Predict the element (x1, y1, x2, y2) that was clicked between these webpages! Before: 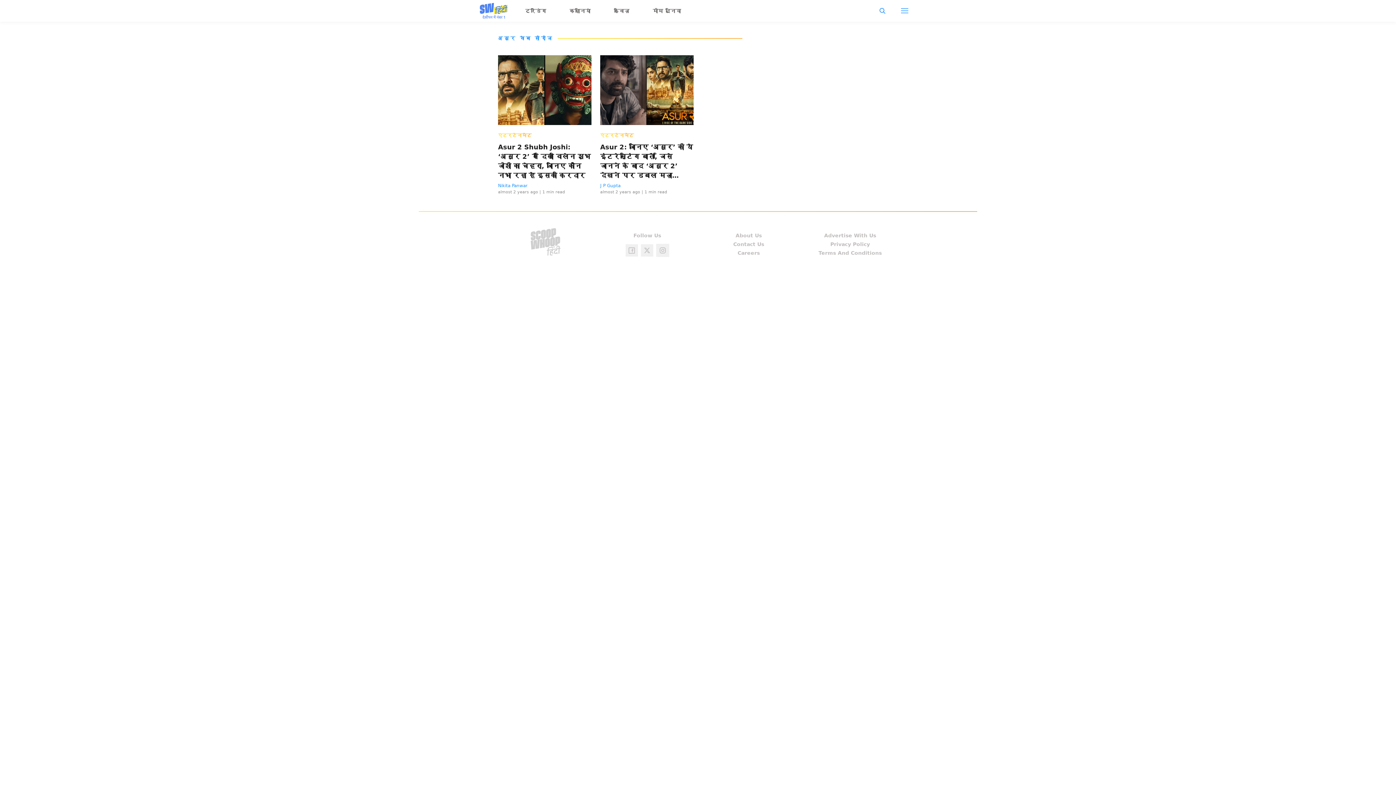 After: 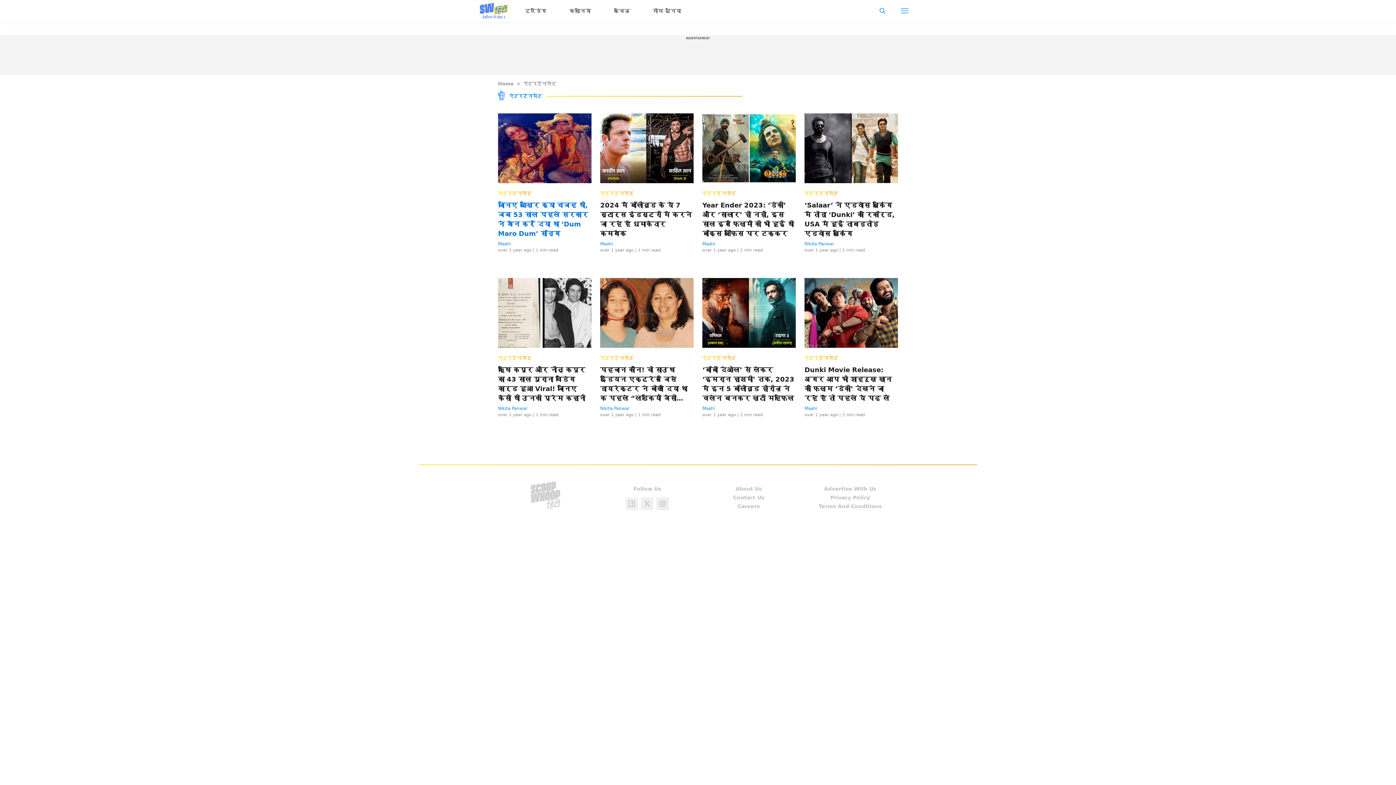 Action: label: एंटरटेनमेंट bbox: (498, 132, 531, 138)